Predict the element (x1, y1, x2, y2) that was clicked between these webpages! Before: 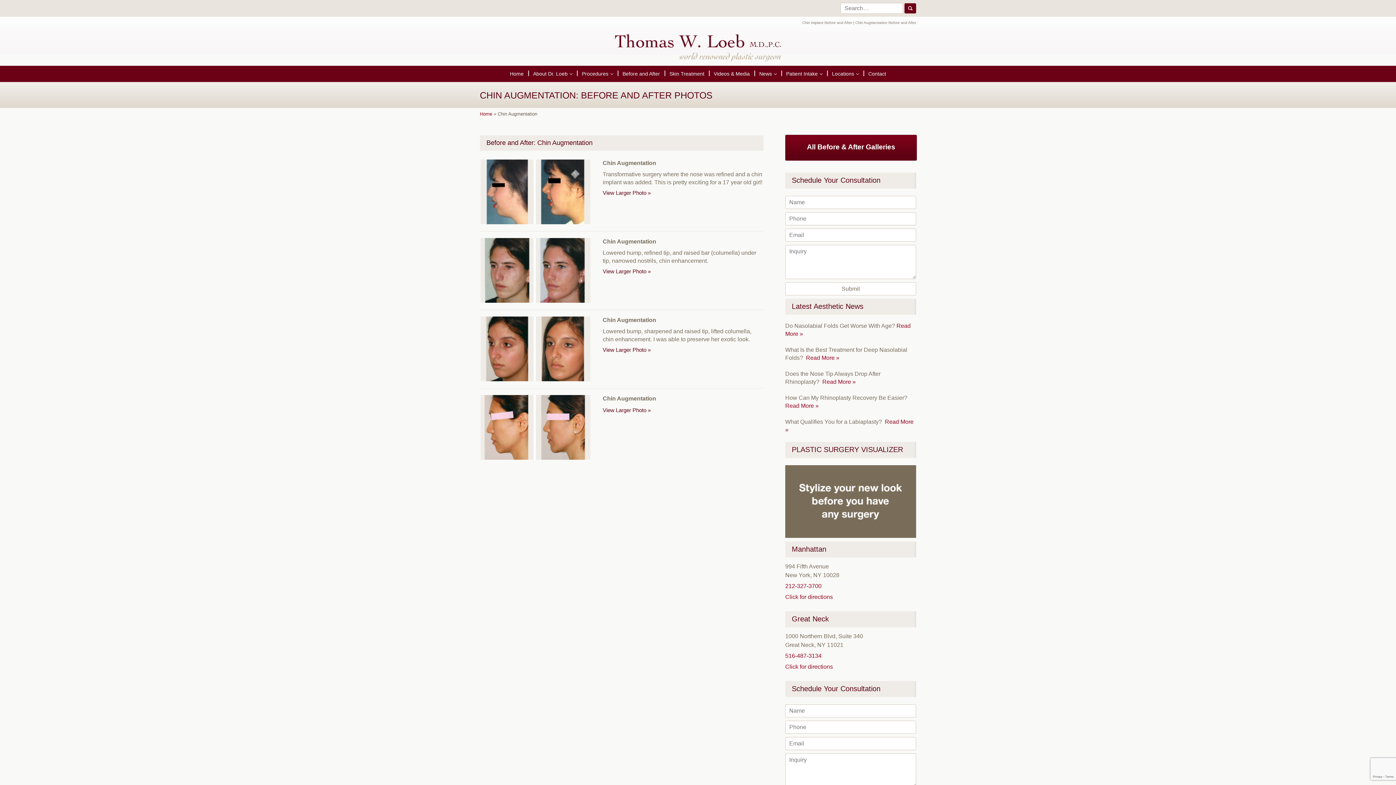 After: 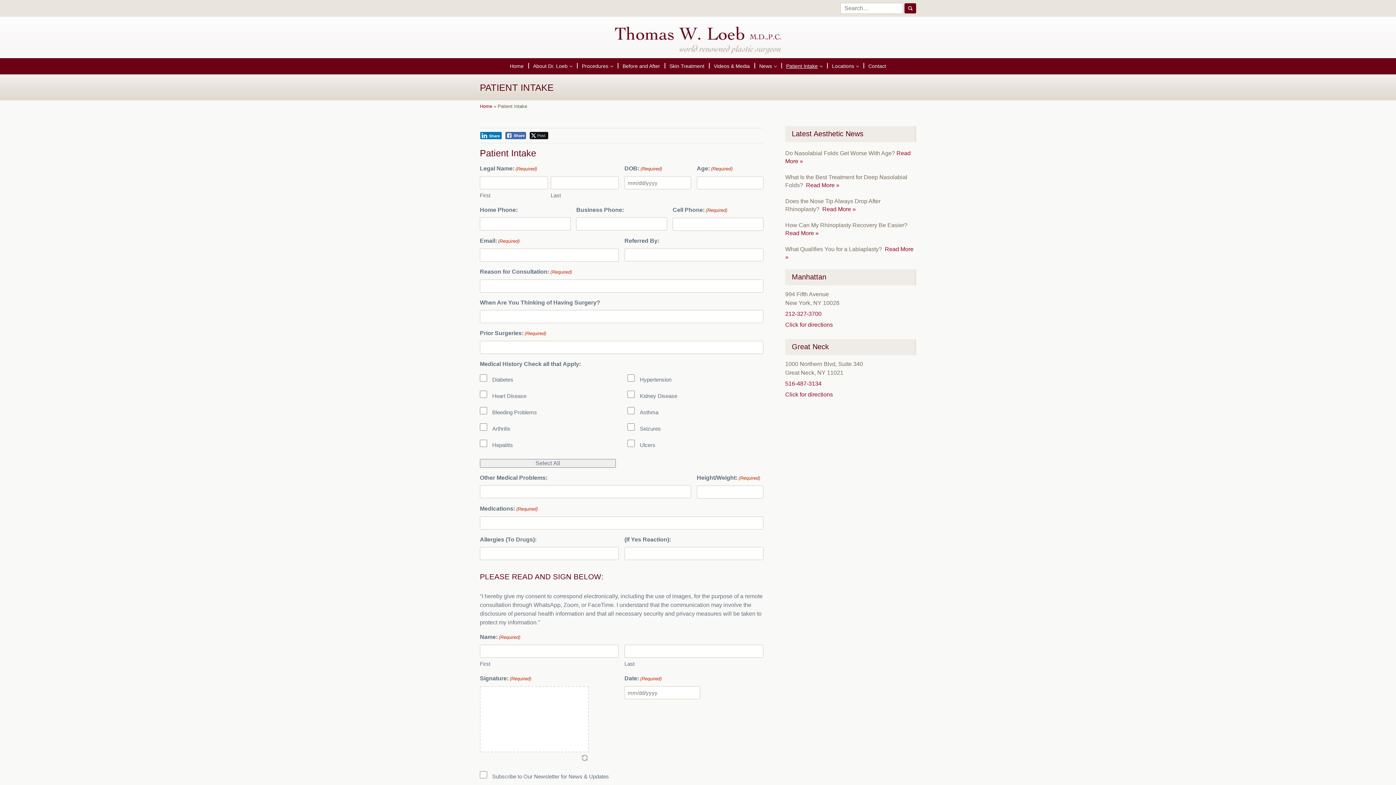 Action: bbox: (786, 70, 818, 76) label: Patient Intake